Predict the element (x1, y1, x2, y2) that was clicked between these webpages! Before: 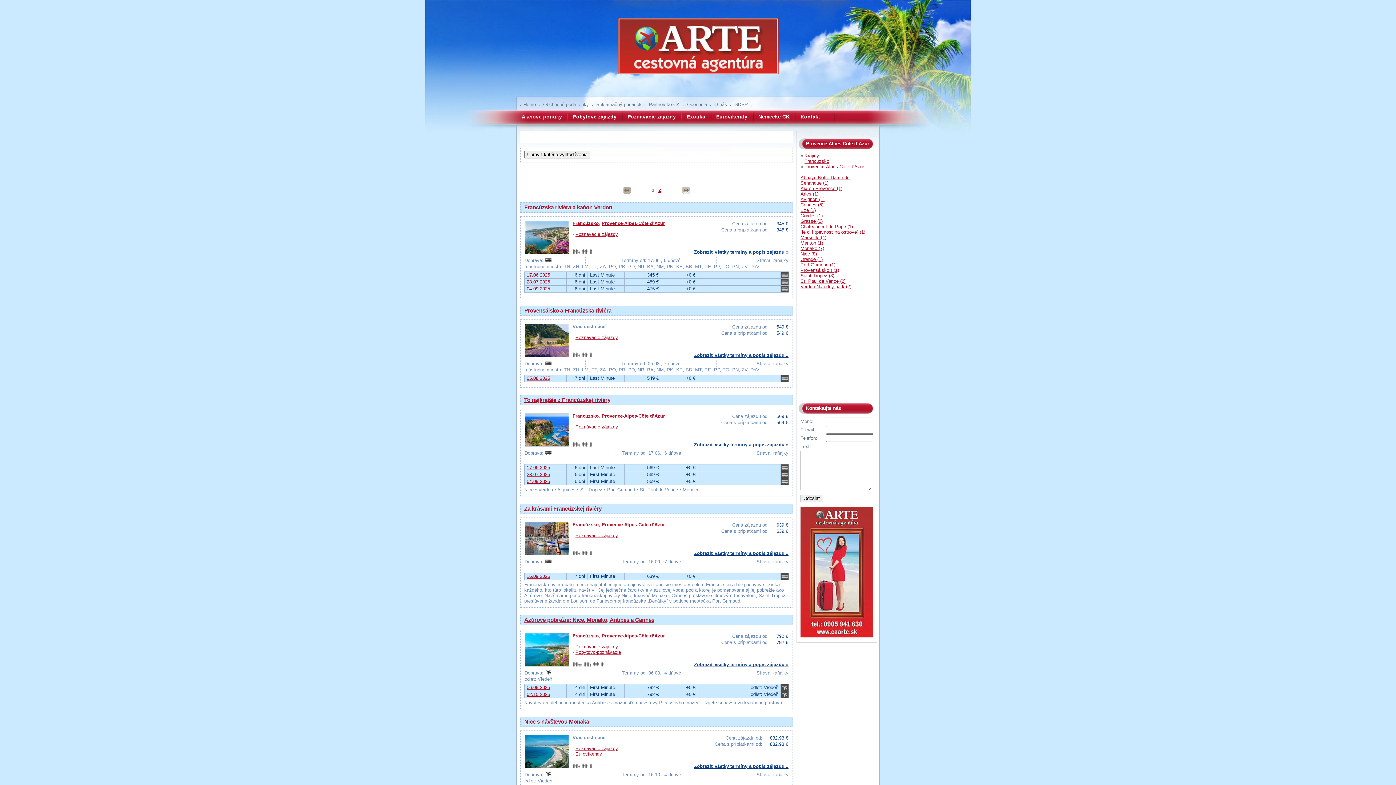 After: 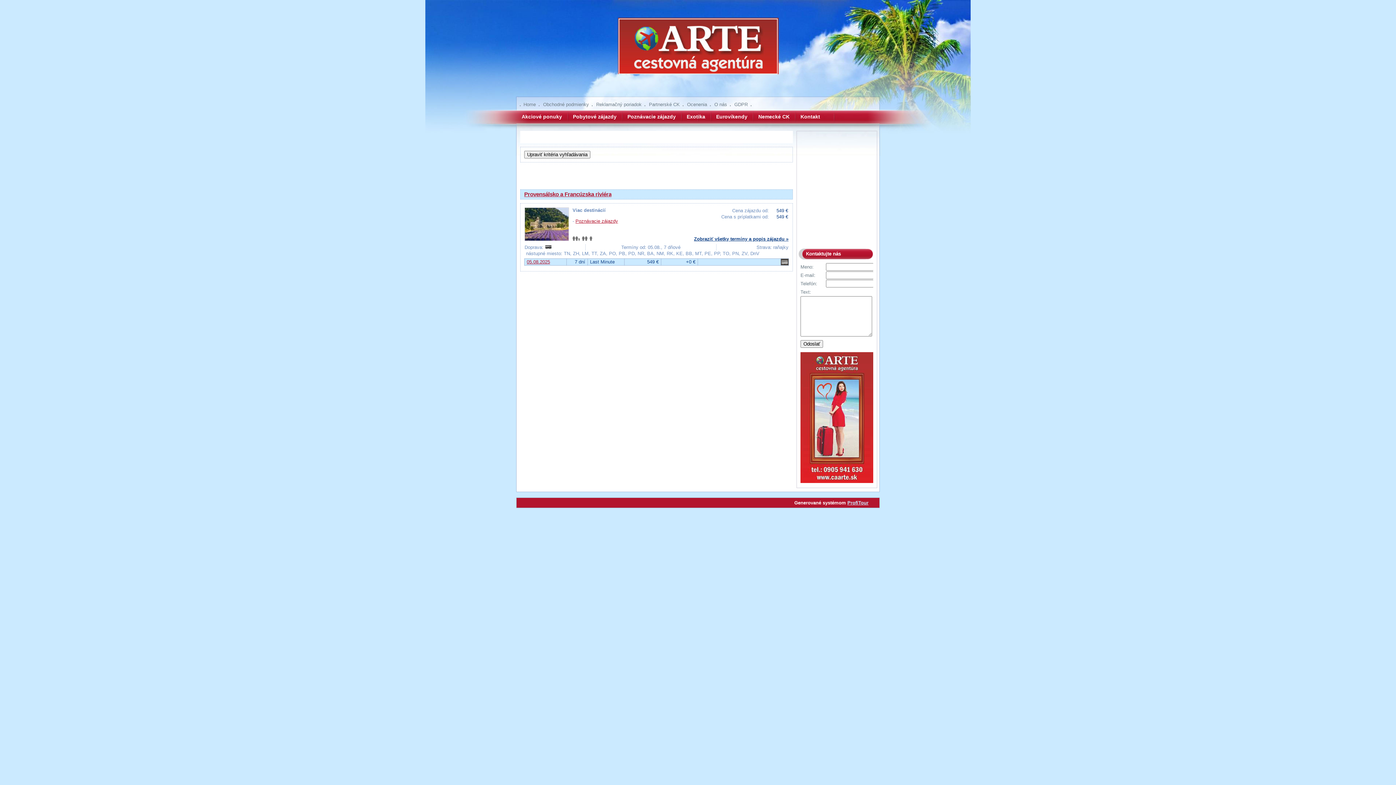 Action: bbox: (800, 224, 853, 229) label: Chateauneuf-du-Pape (1)